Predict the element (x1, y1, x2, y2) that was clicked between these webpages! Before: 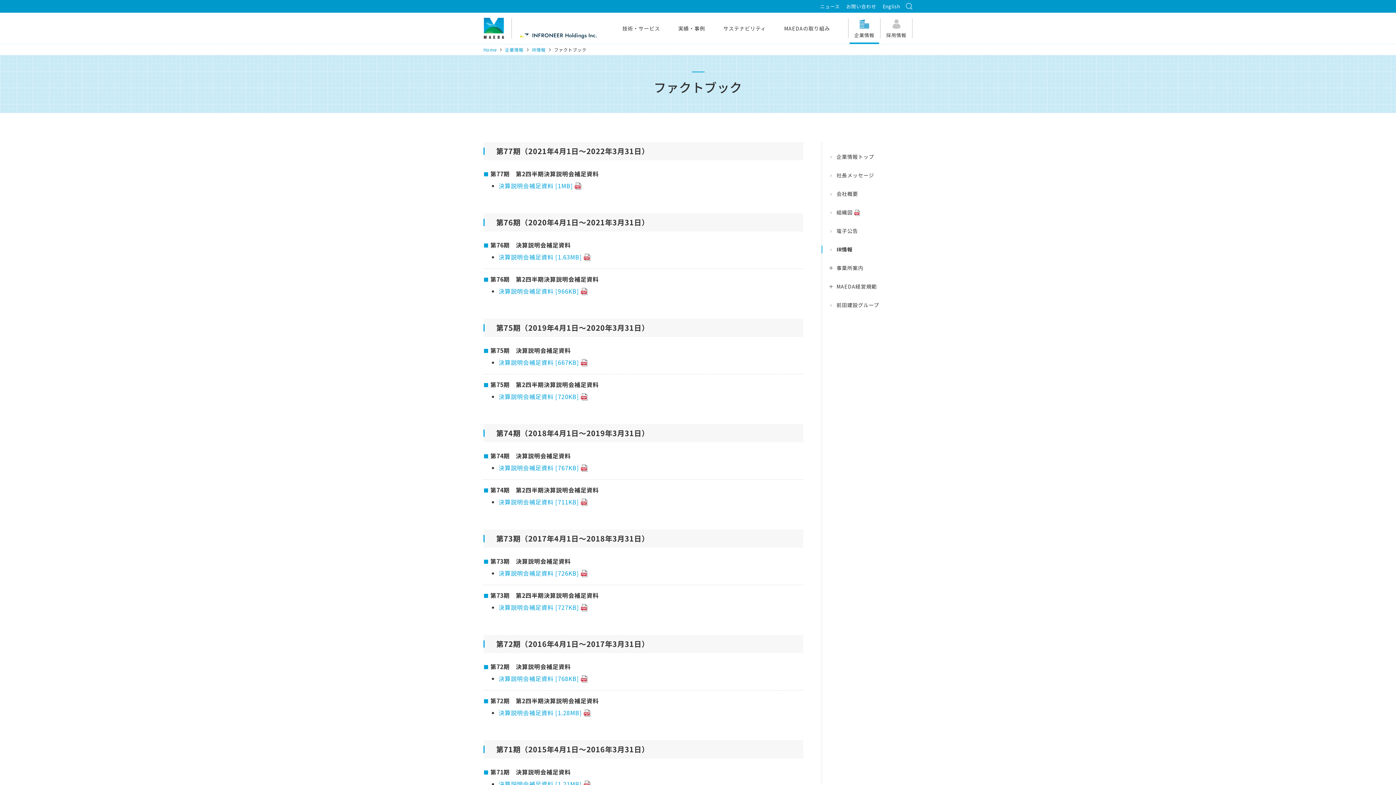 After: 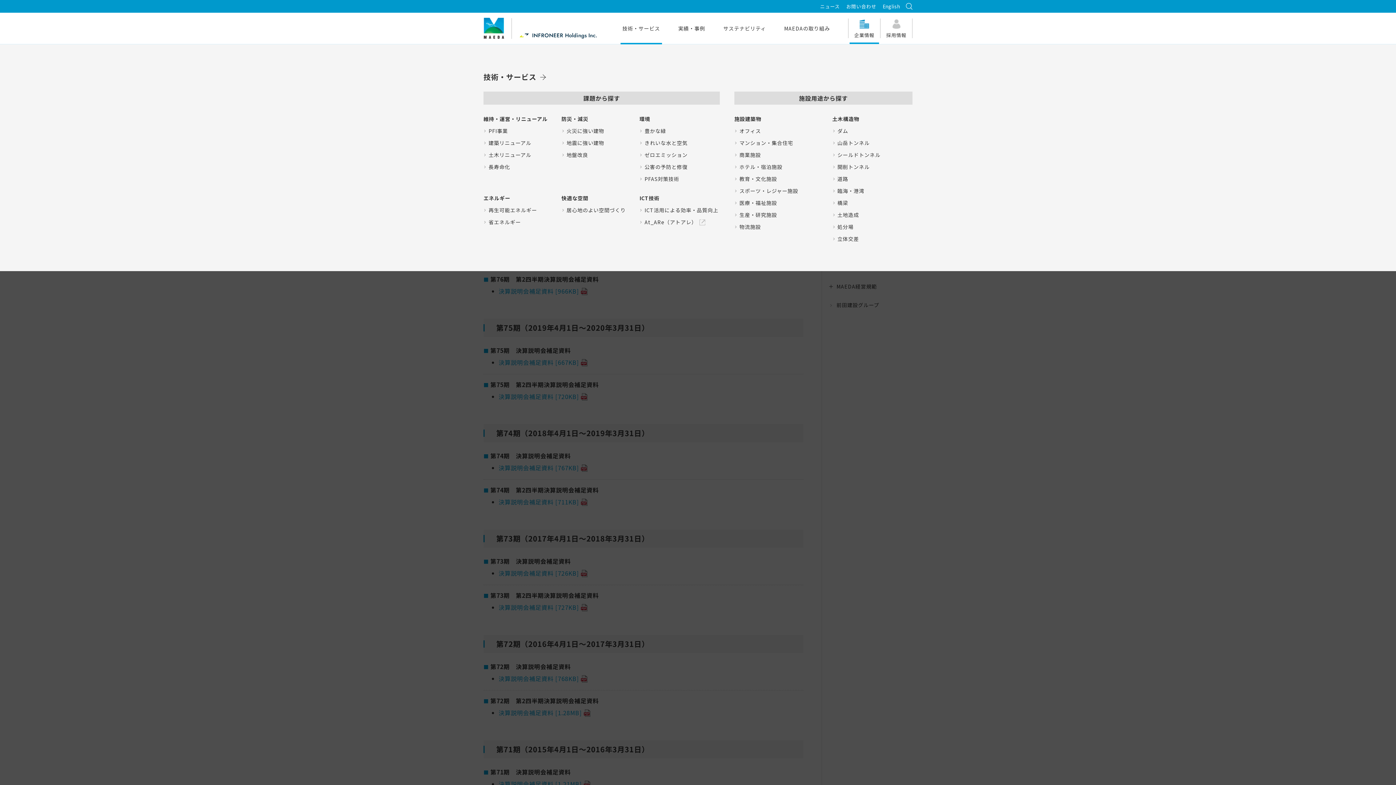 Action: bbox: (613, 12, 669, 44) label: 技術・サービス